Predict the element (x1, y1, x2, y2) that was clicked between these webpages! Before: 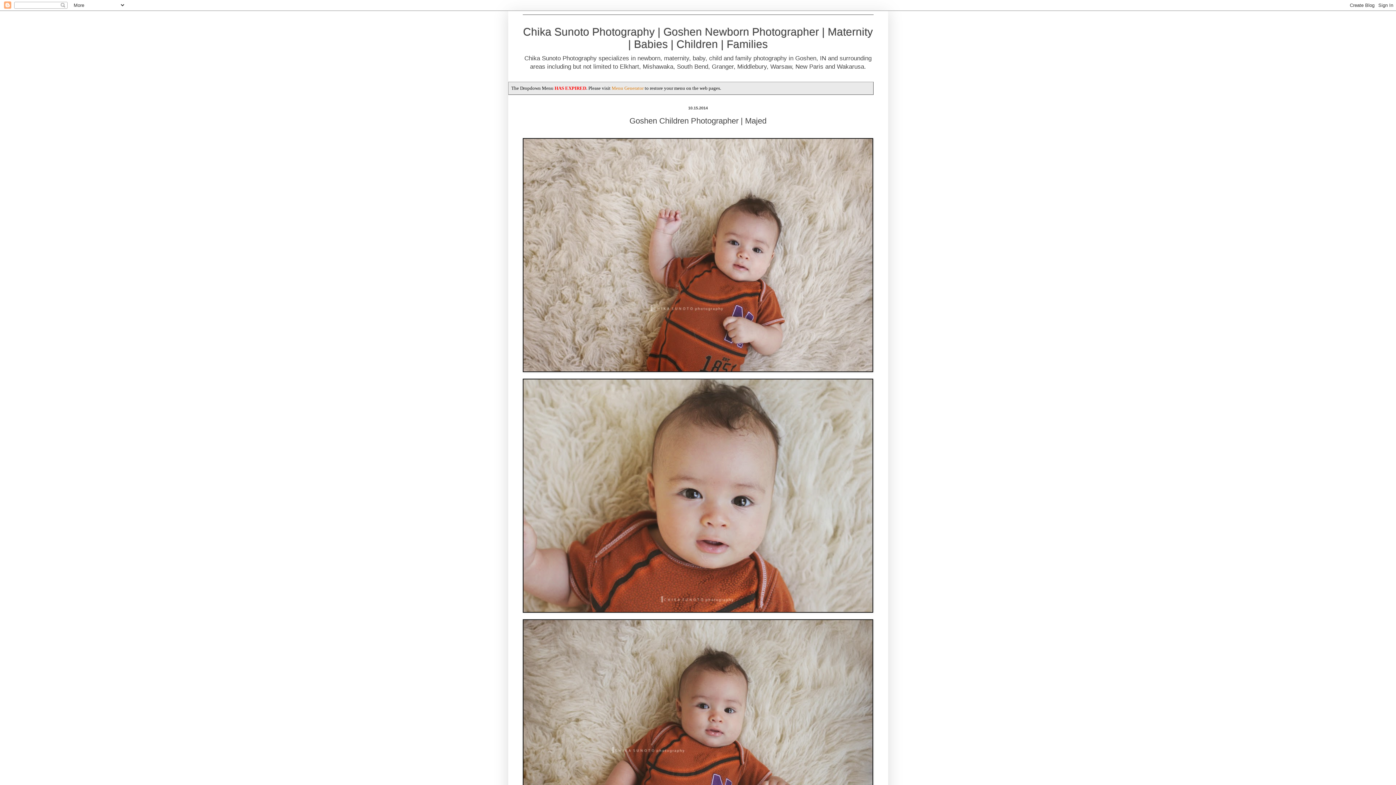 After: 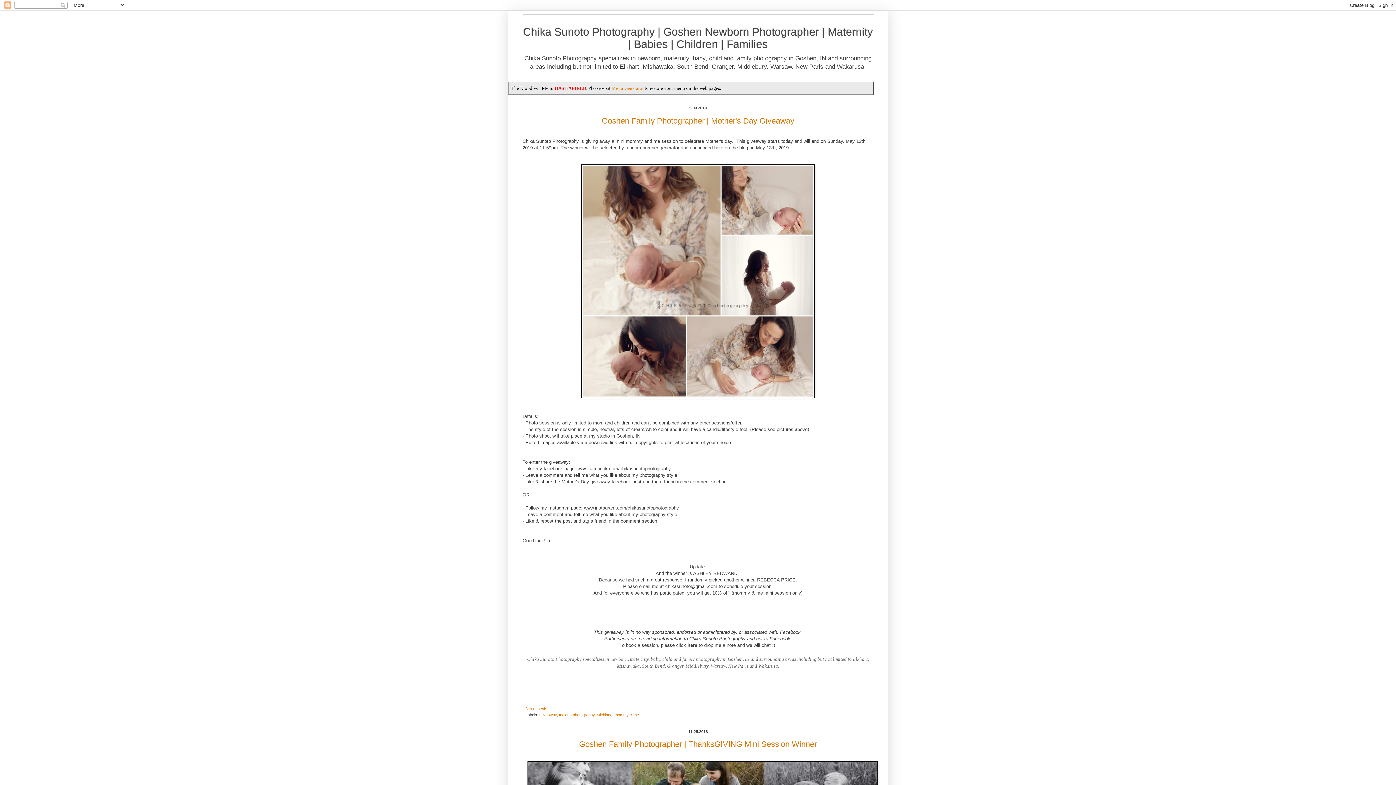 Action: label: Chika Sunoto Photography | Goshen Newborn Photographer | Maternity | Babies | Children | Families bbox: (523, 25, 873, 50)